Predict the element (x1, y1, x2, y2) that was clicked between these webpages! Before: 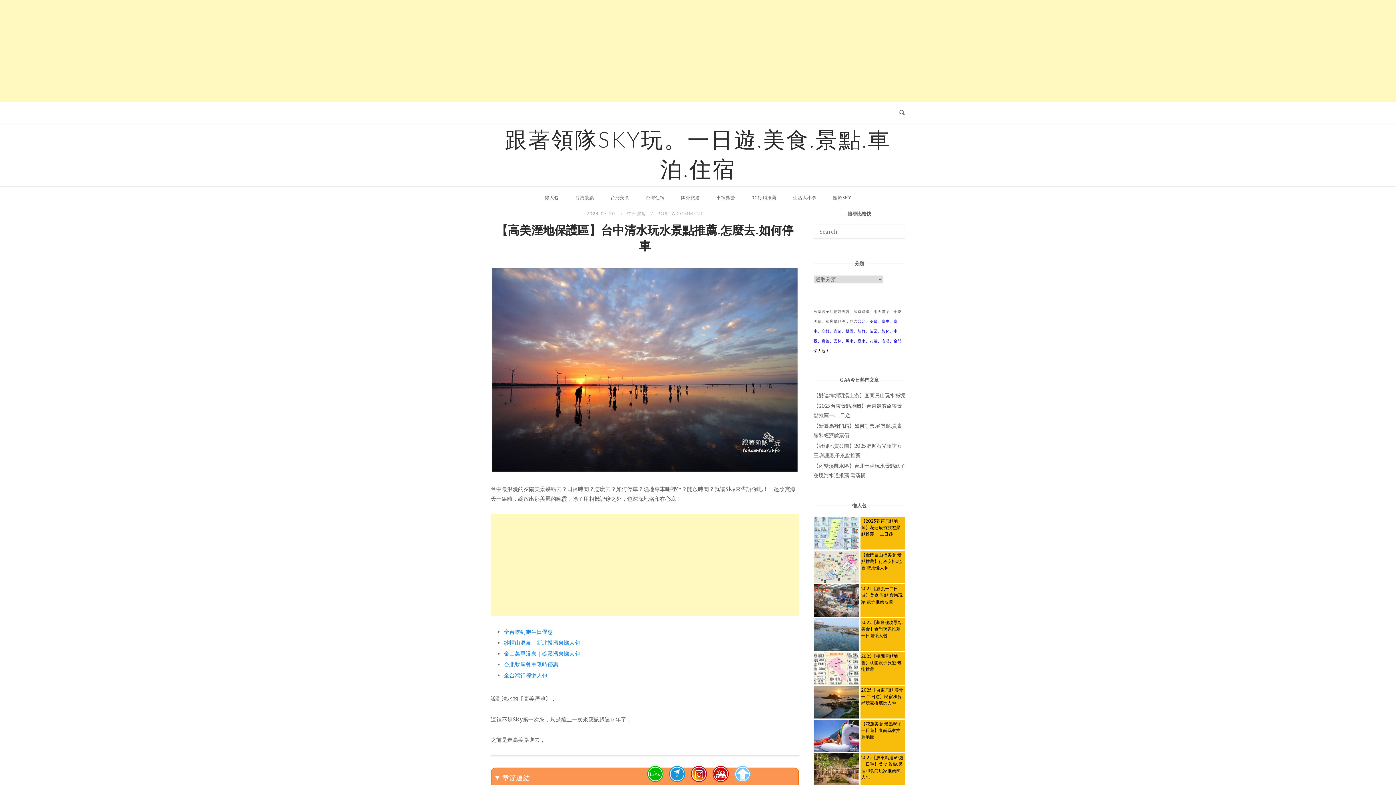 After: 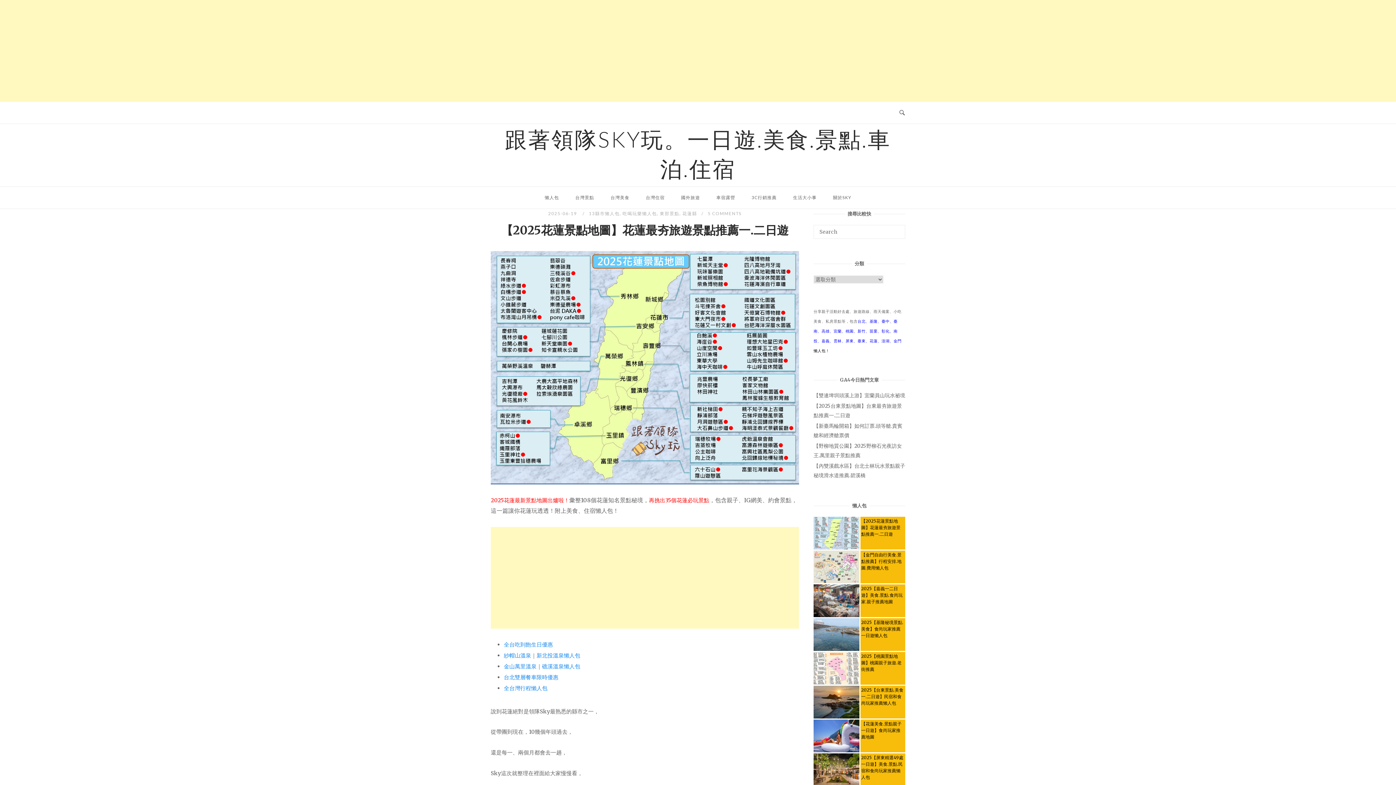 Action: bbox: (813, 517, 905, 549) label: 【2025花蓮景點地圖】花蓮最夯旅遊景點推薦一.二日遊